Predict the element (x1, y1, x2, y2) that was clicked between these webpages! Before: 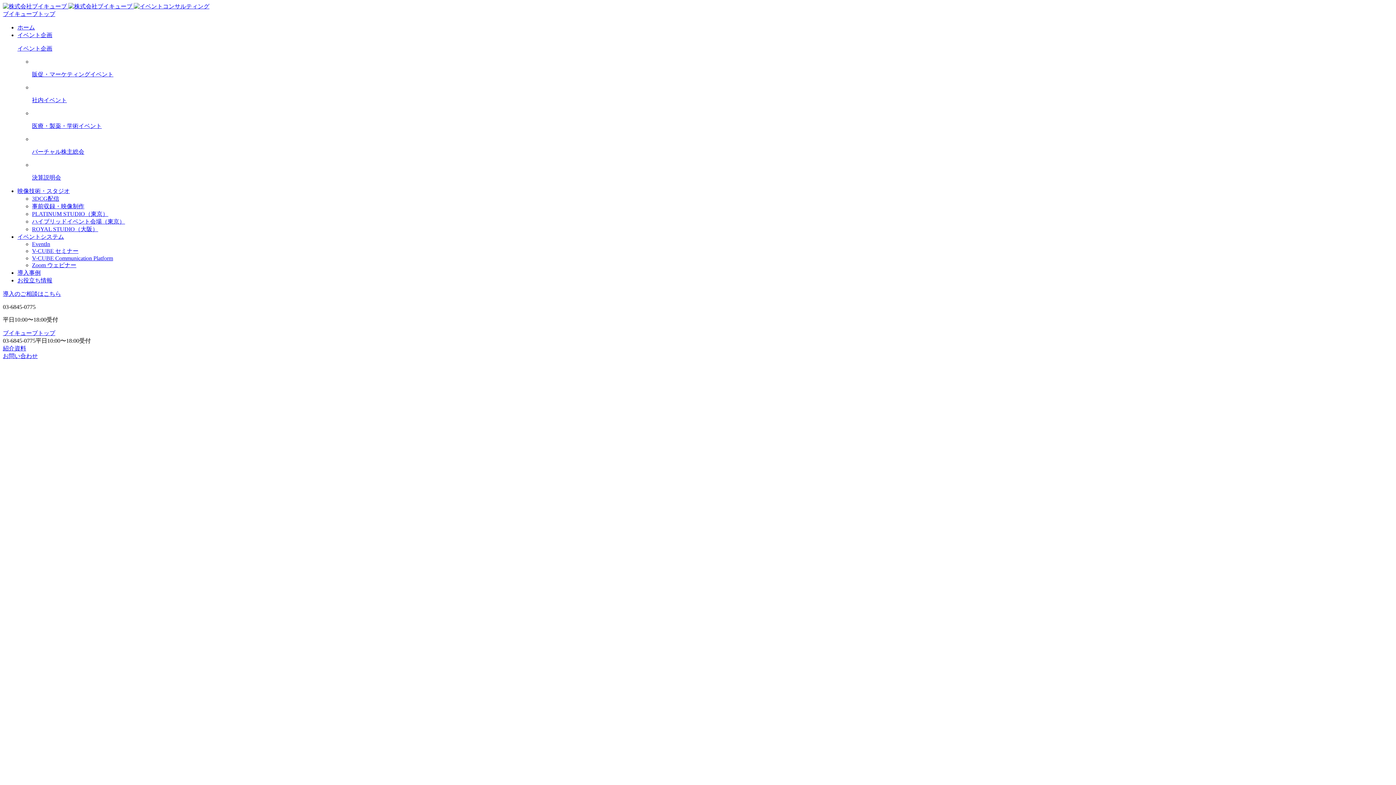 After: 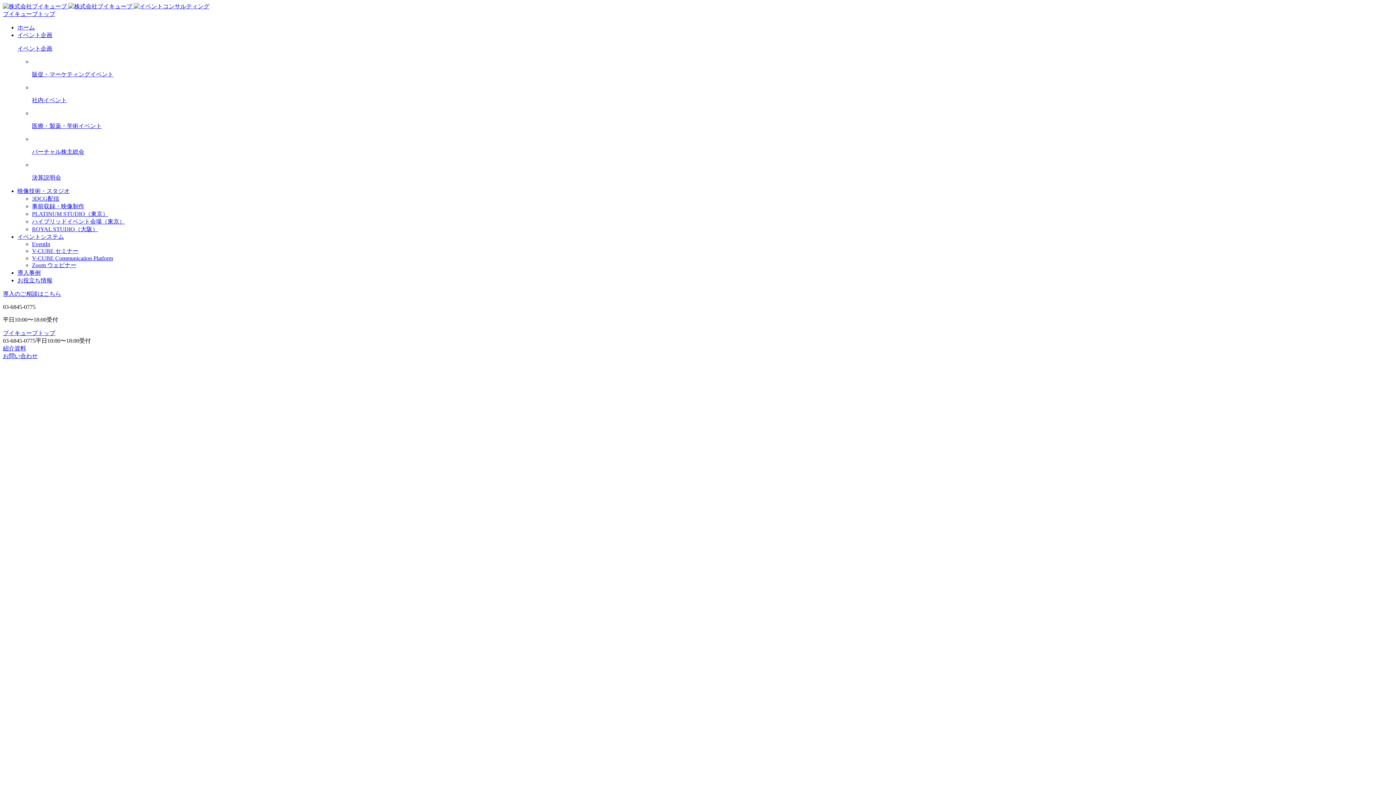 Action: label: 導入のご相談はこちら bbox: (2, 290, 61, 297)